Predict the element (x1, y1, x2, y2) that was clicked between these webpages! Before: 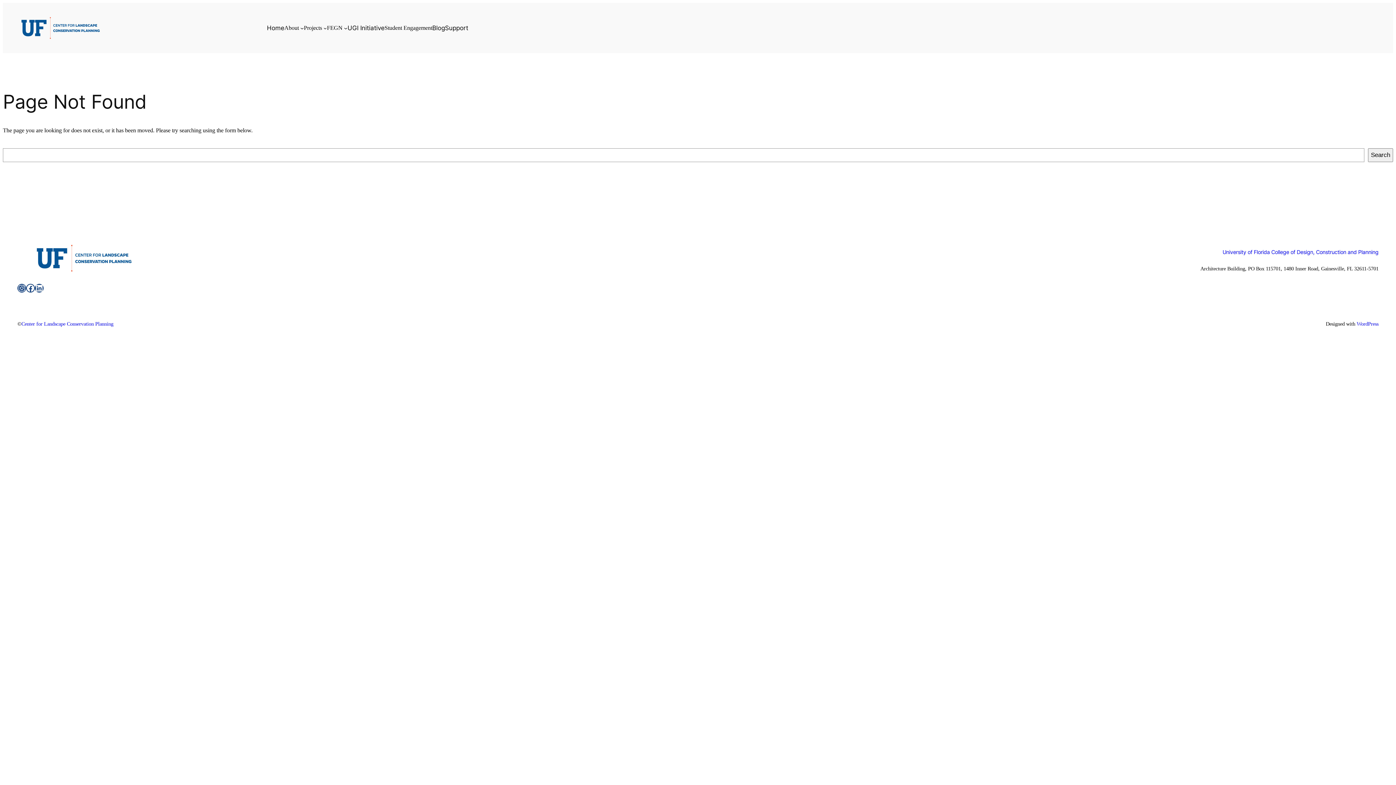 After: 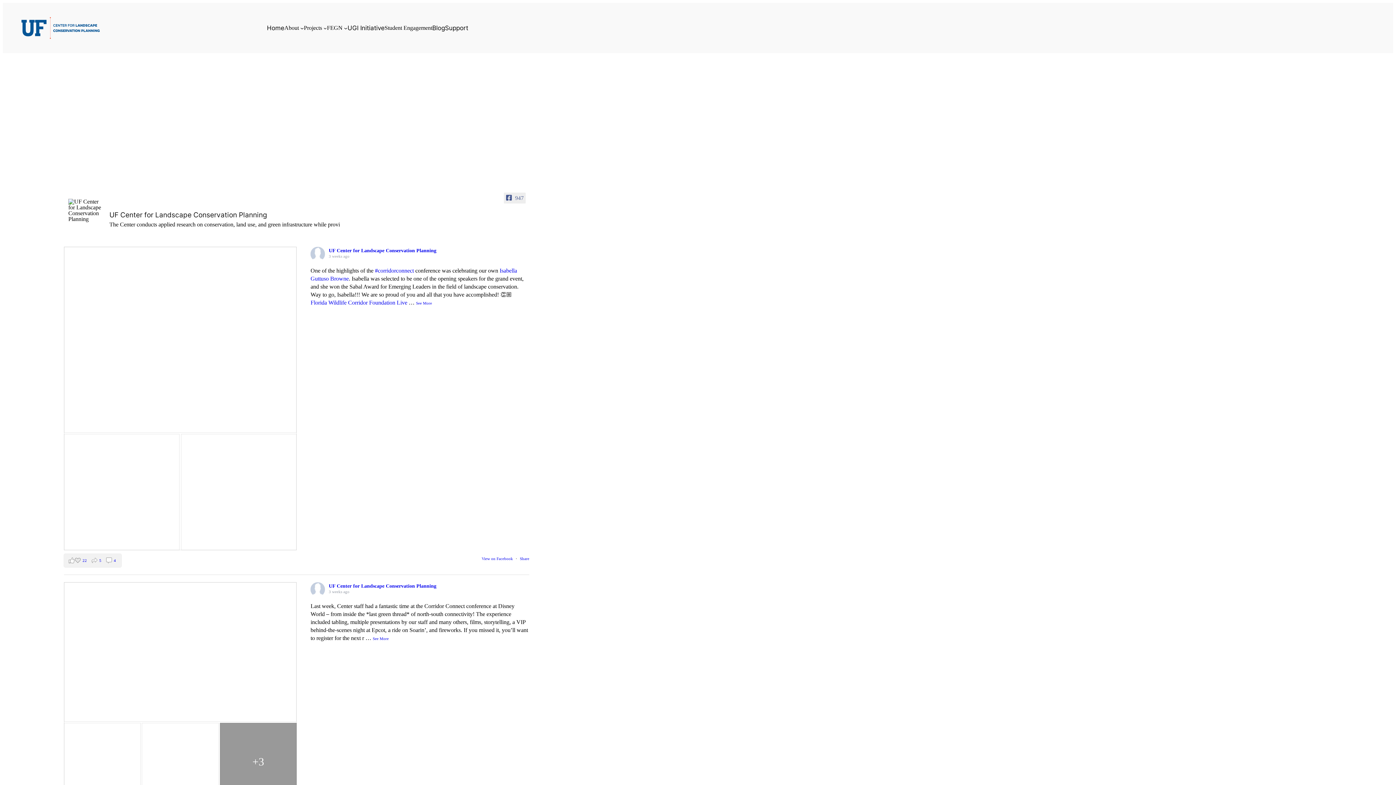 Action: bbox: (432, 24, 445, 31) label: Blog